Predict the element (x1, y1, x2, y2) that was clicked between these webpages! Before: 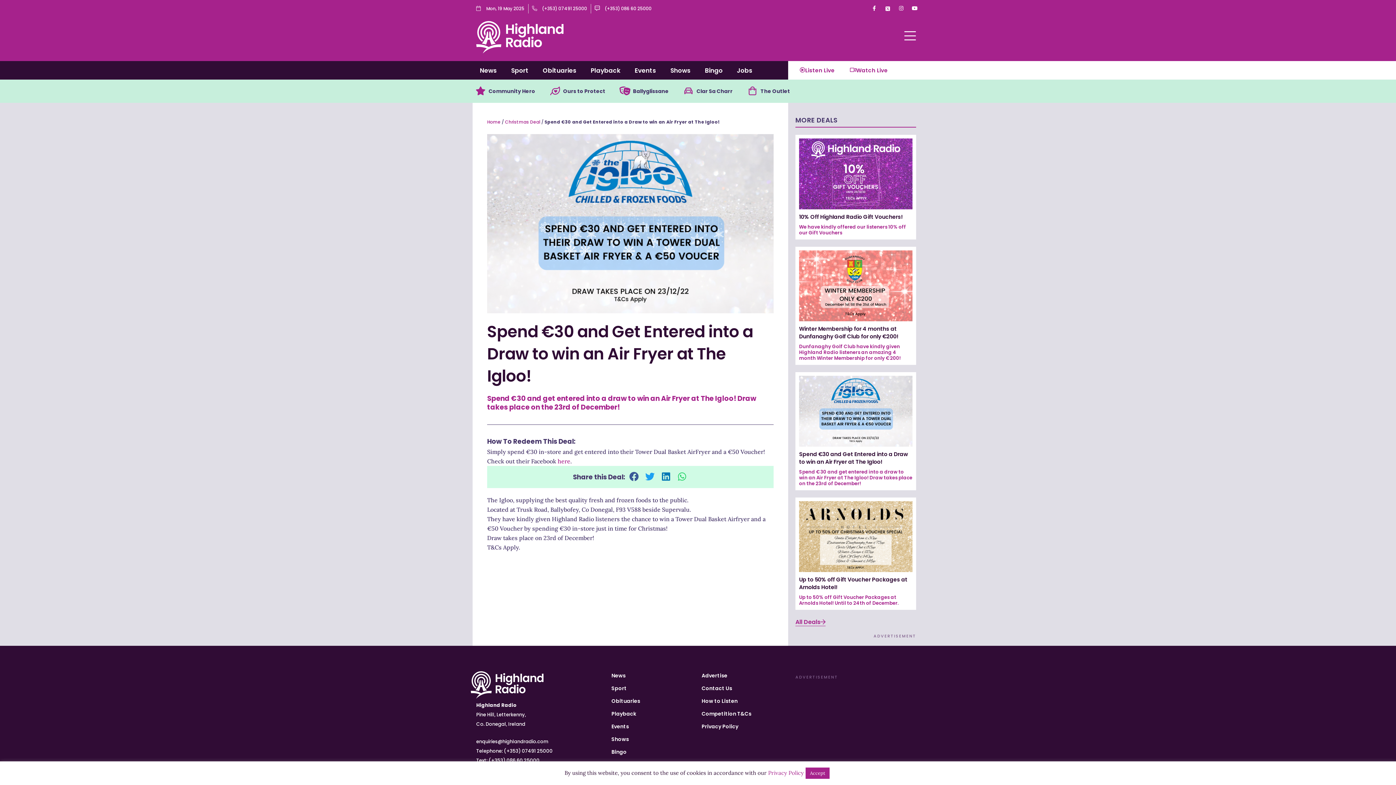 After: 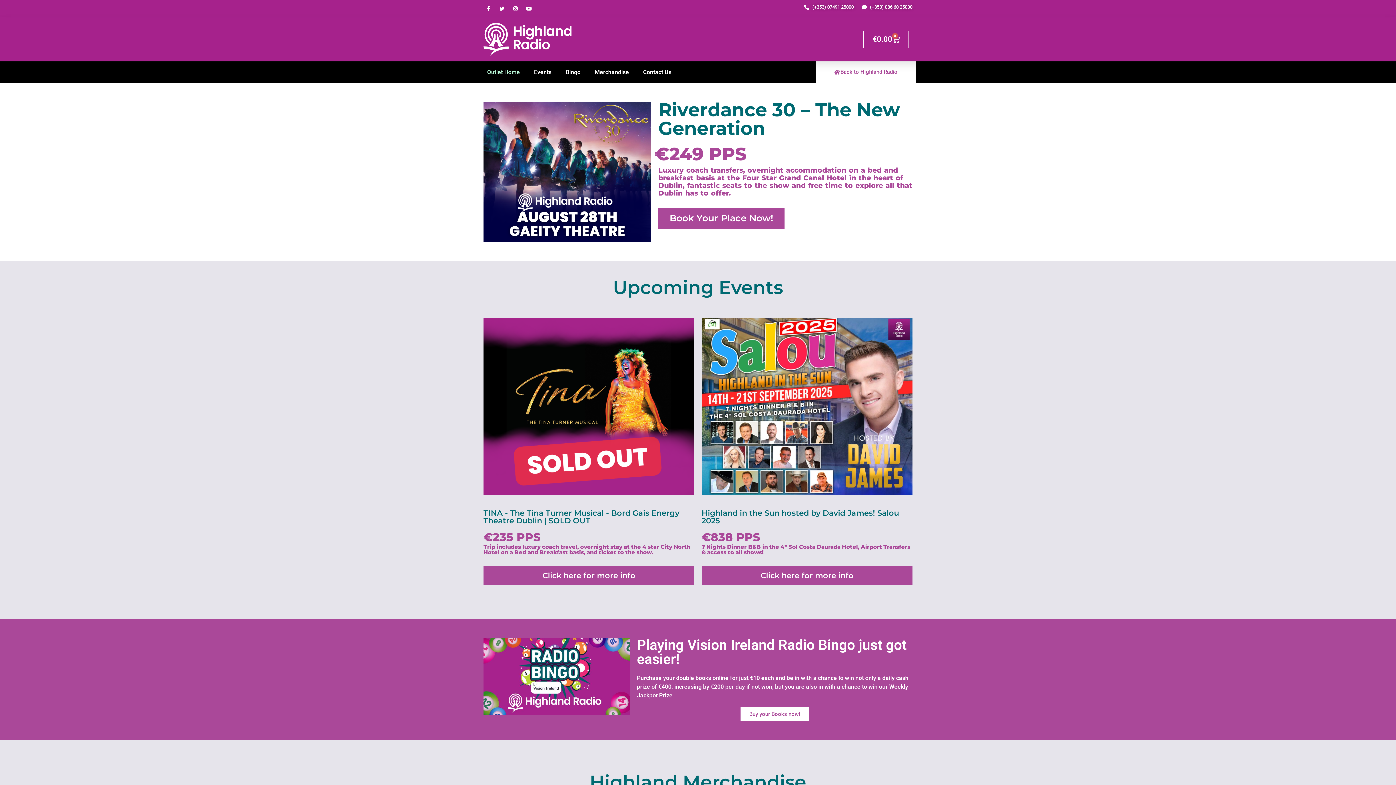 Action: bbox: (748, 87, 757, 95) label: The Outlet